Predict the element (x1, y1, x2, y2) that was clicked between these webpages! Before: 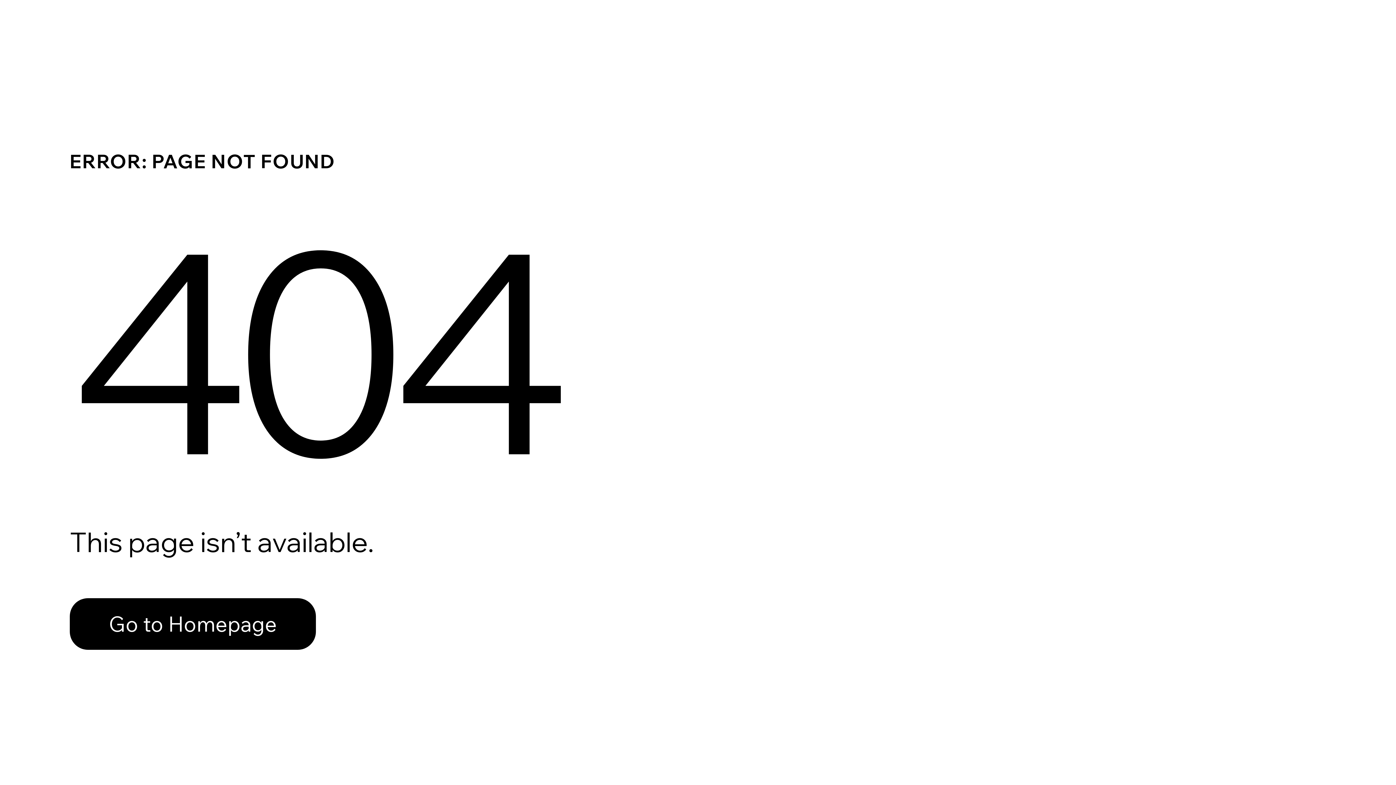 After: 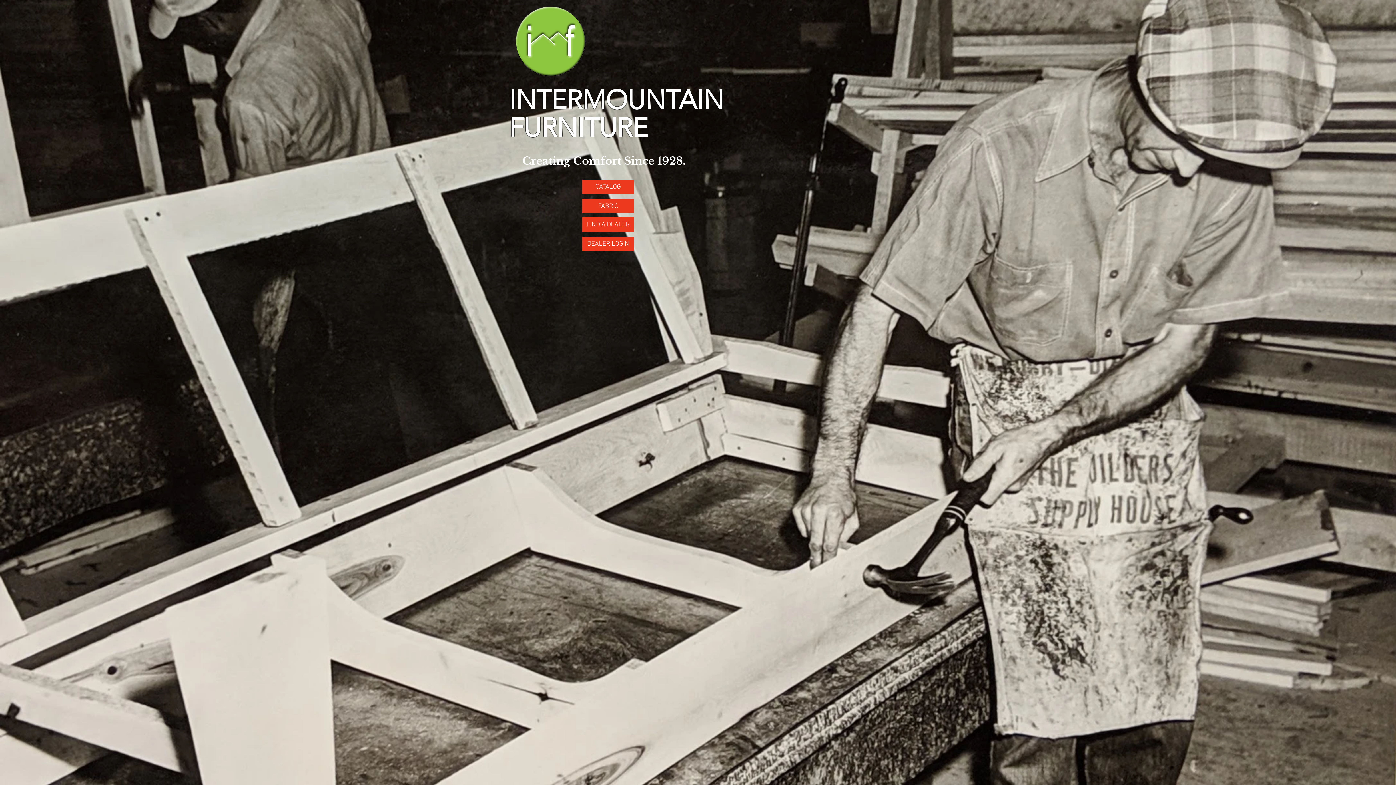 Action: label: Go to Homepage bbox: (69, 582, 768, 659)